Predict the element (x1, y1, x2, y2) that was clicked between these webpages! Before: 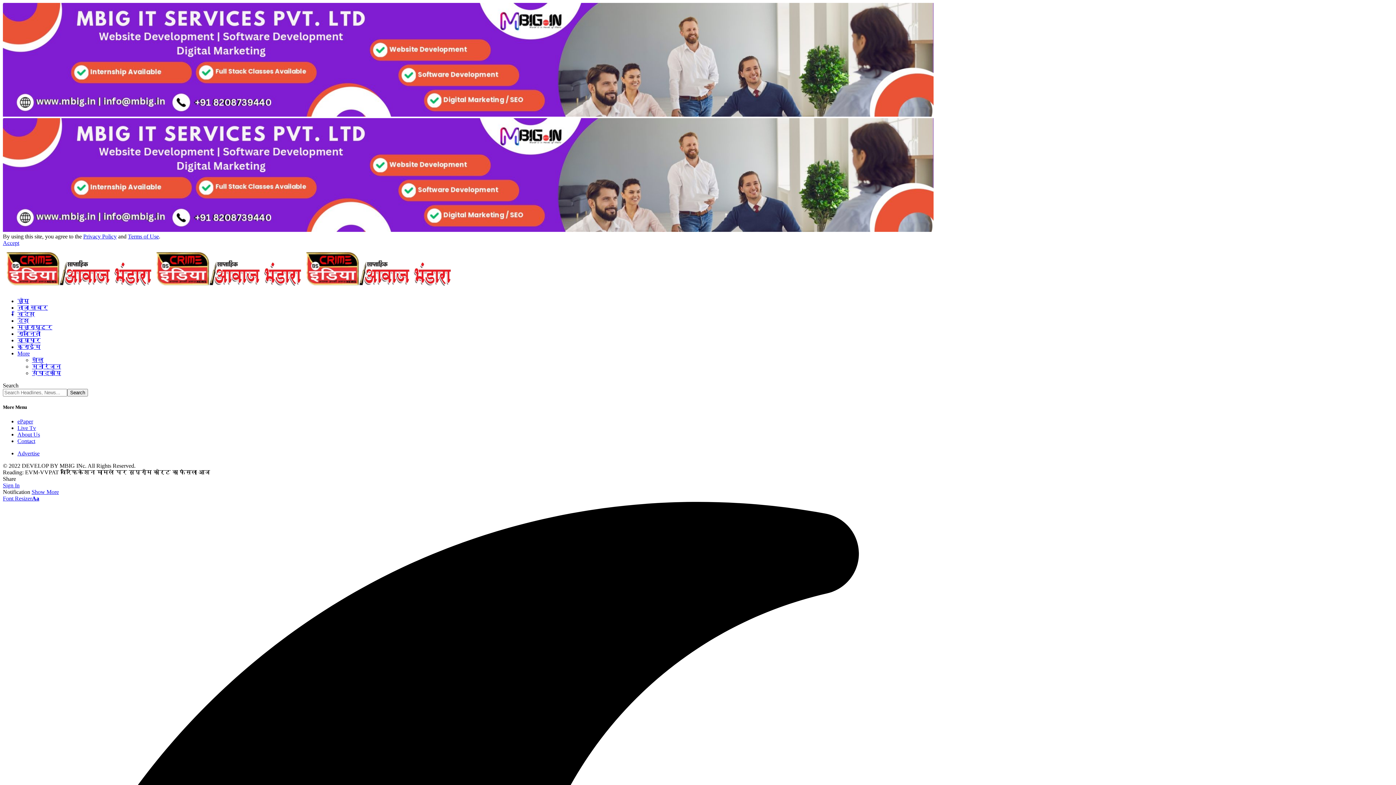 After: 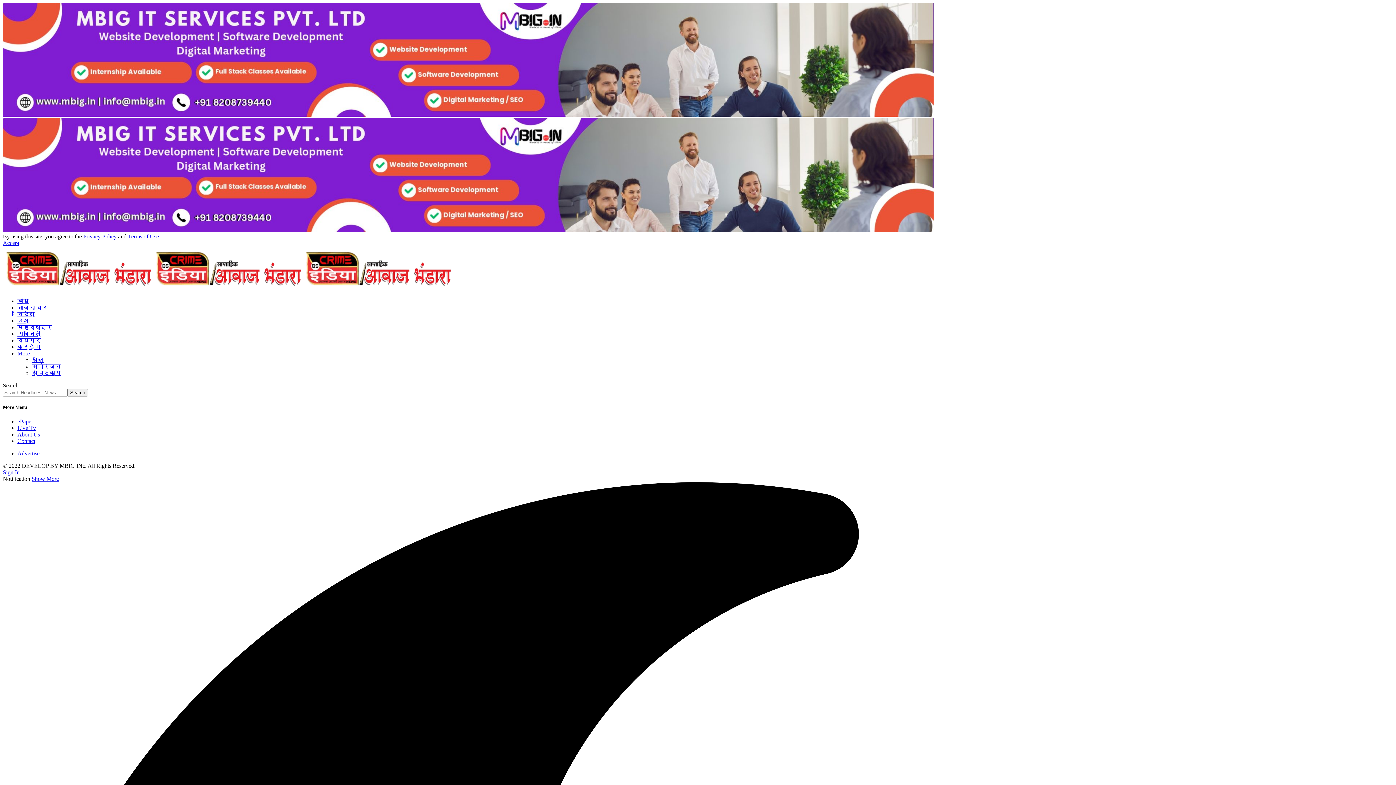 Action: label: देश bbox: (17, 317, 29, 324)